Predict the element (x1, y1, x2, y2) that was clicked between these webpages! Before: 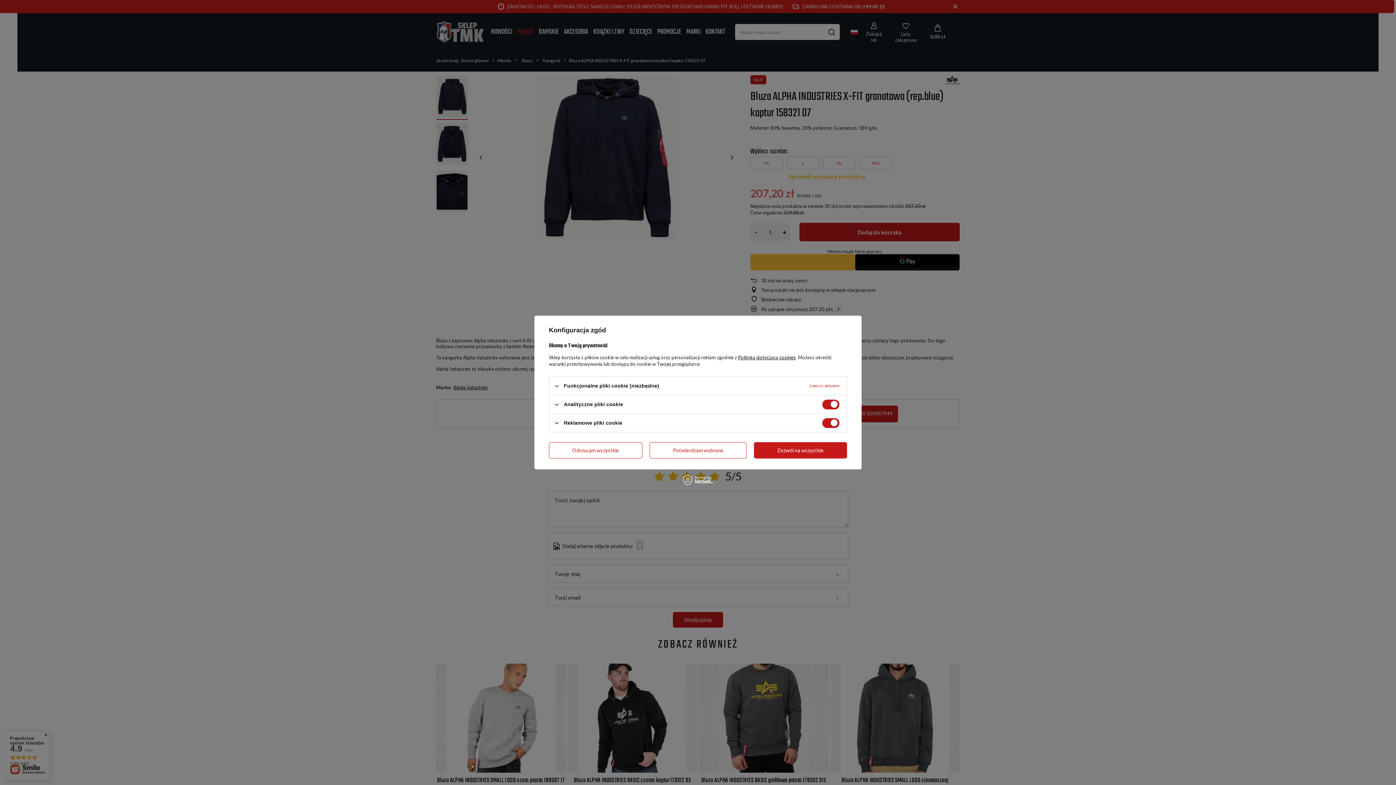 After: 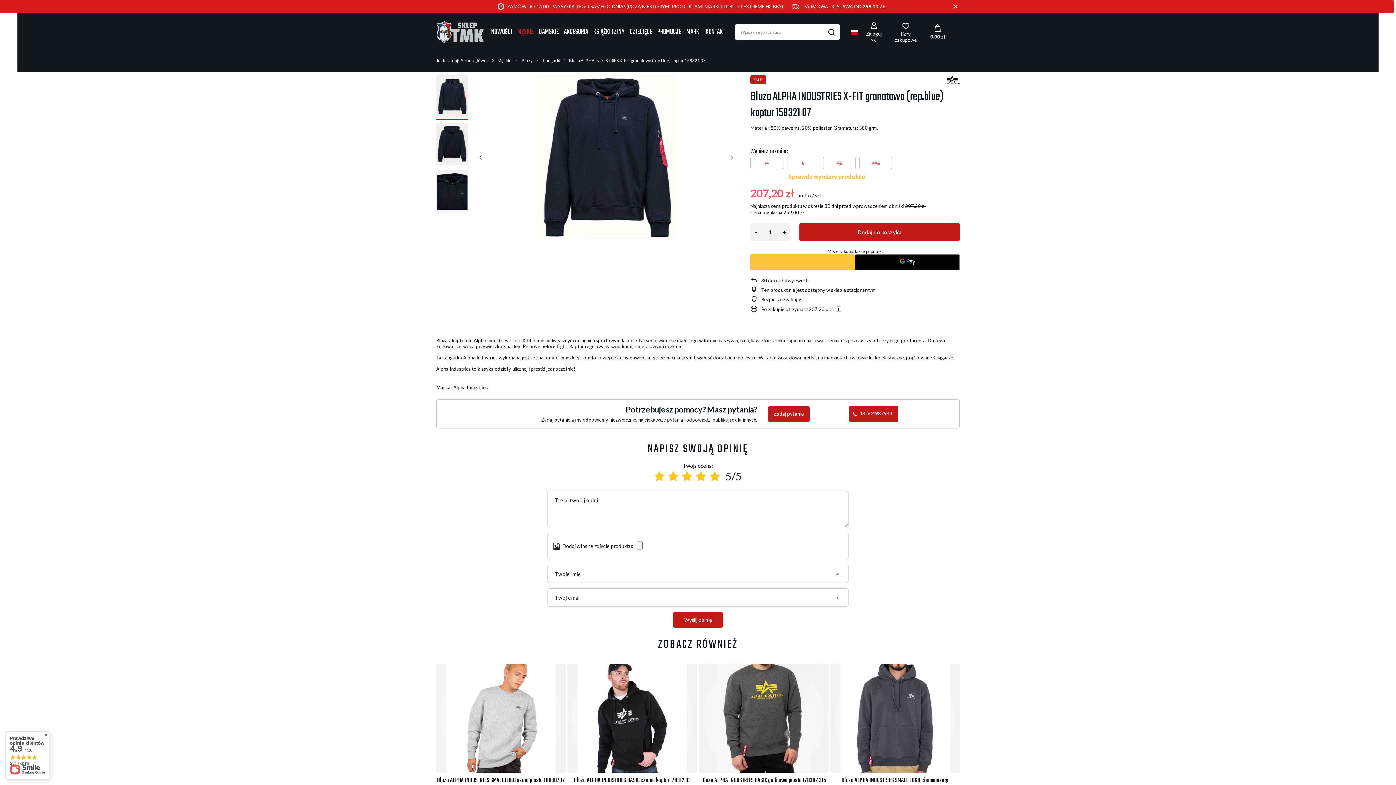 Action: bbox: (649, 442, 746, 458) label: Potwierdzam wybrane